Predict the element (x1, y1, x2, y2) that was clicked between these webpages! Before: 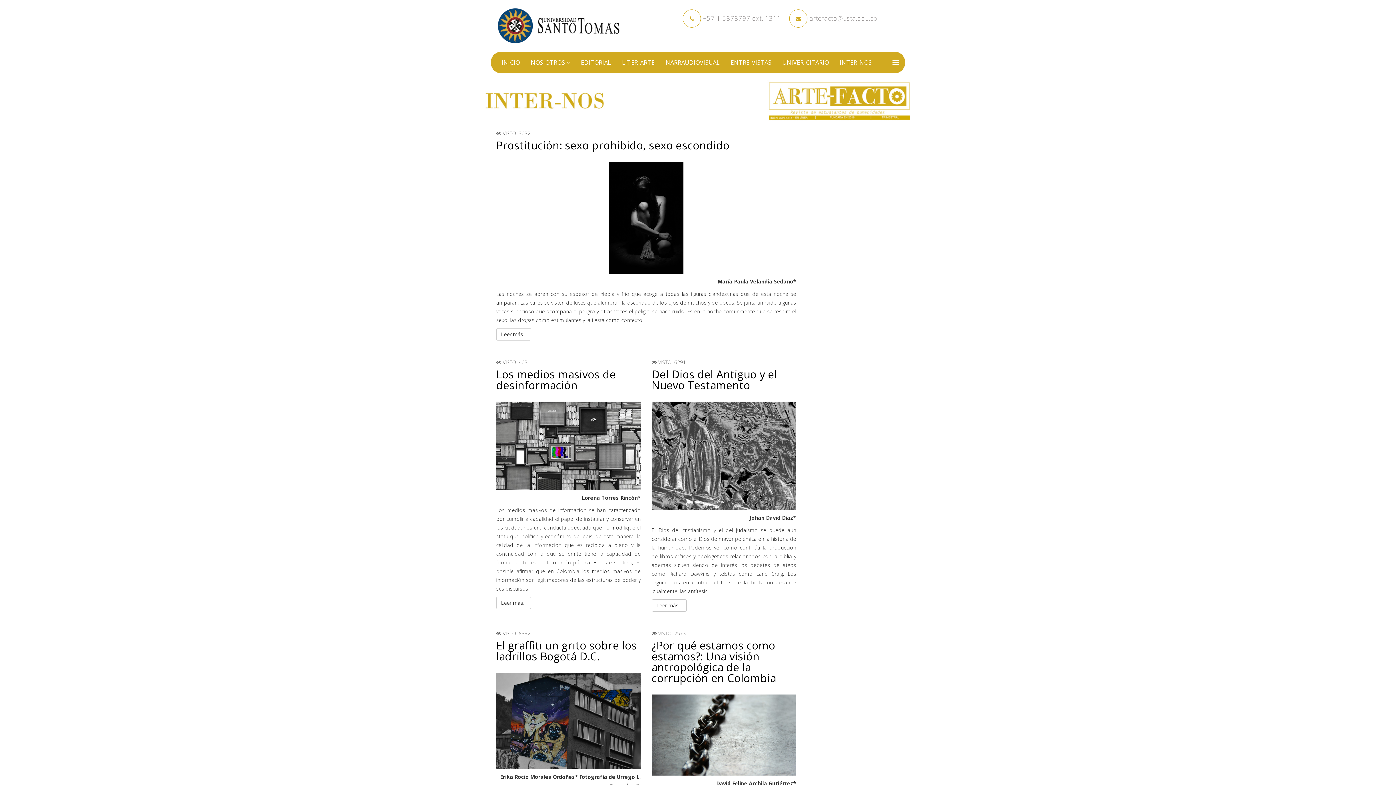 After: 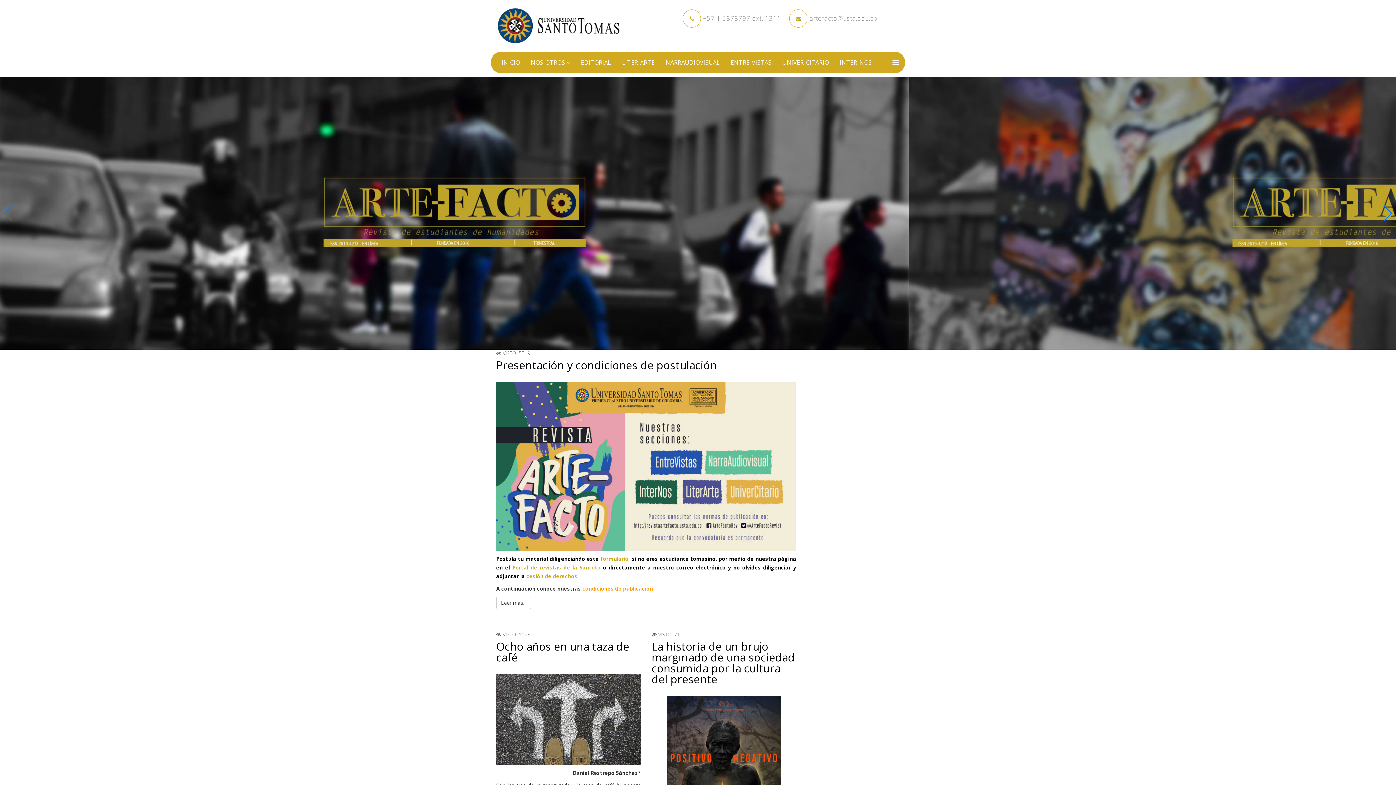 Action: bbox: (496, 7, 623, 44)